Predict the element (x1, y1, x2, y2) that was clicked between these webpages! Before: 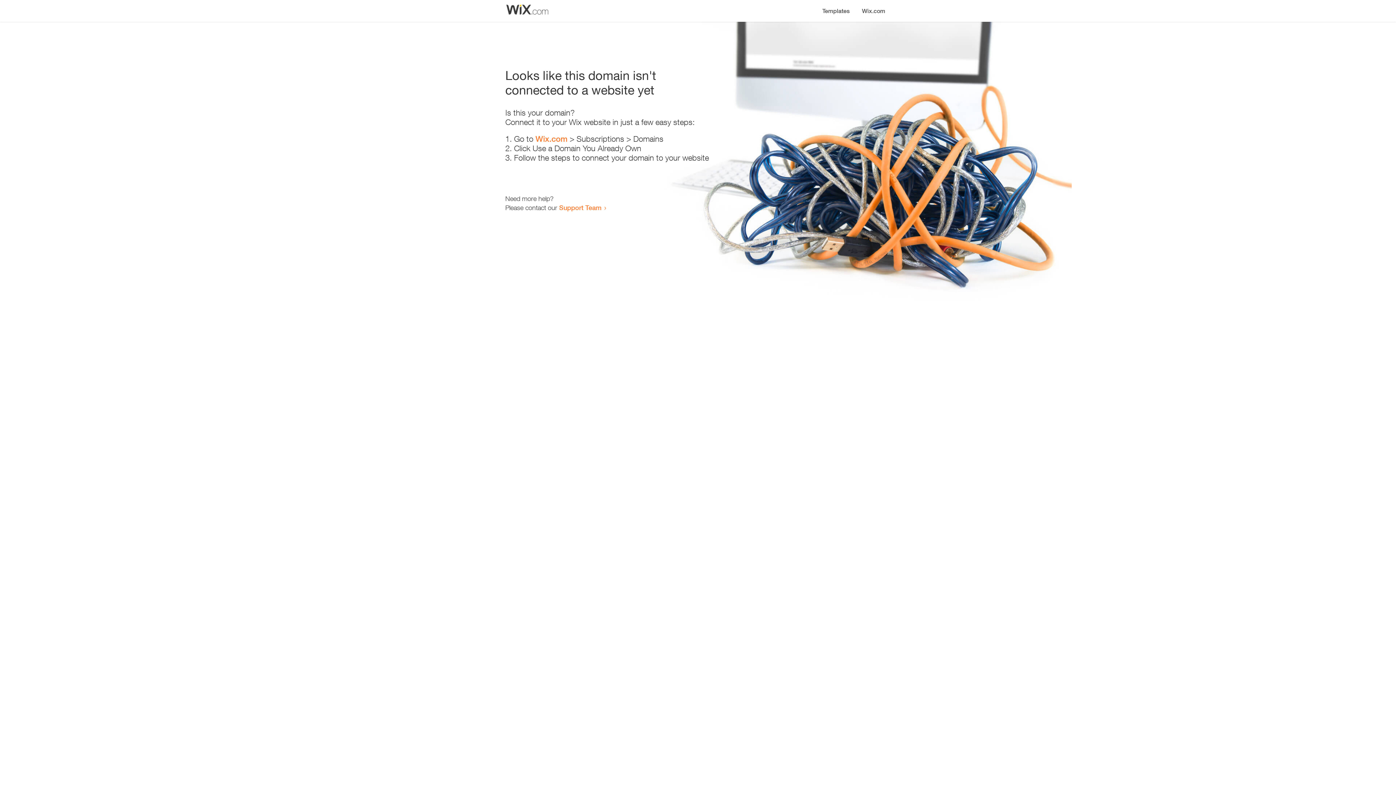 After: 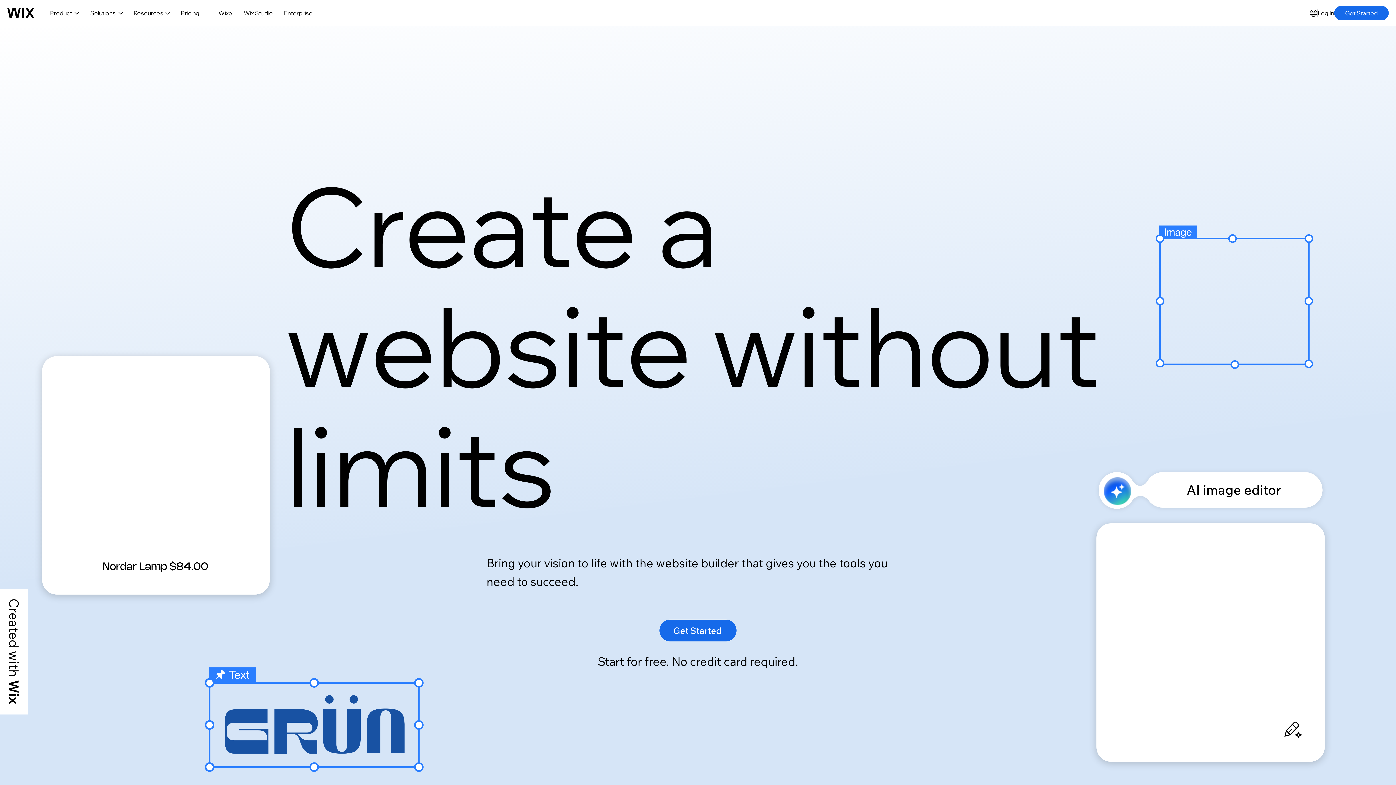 Action: label: Wix.com bbox: (856, 0, 890, 14)